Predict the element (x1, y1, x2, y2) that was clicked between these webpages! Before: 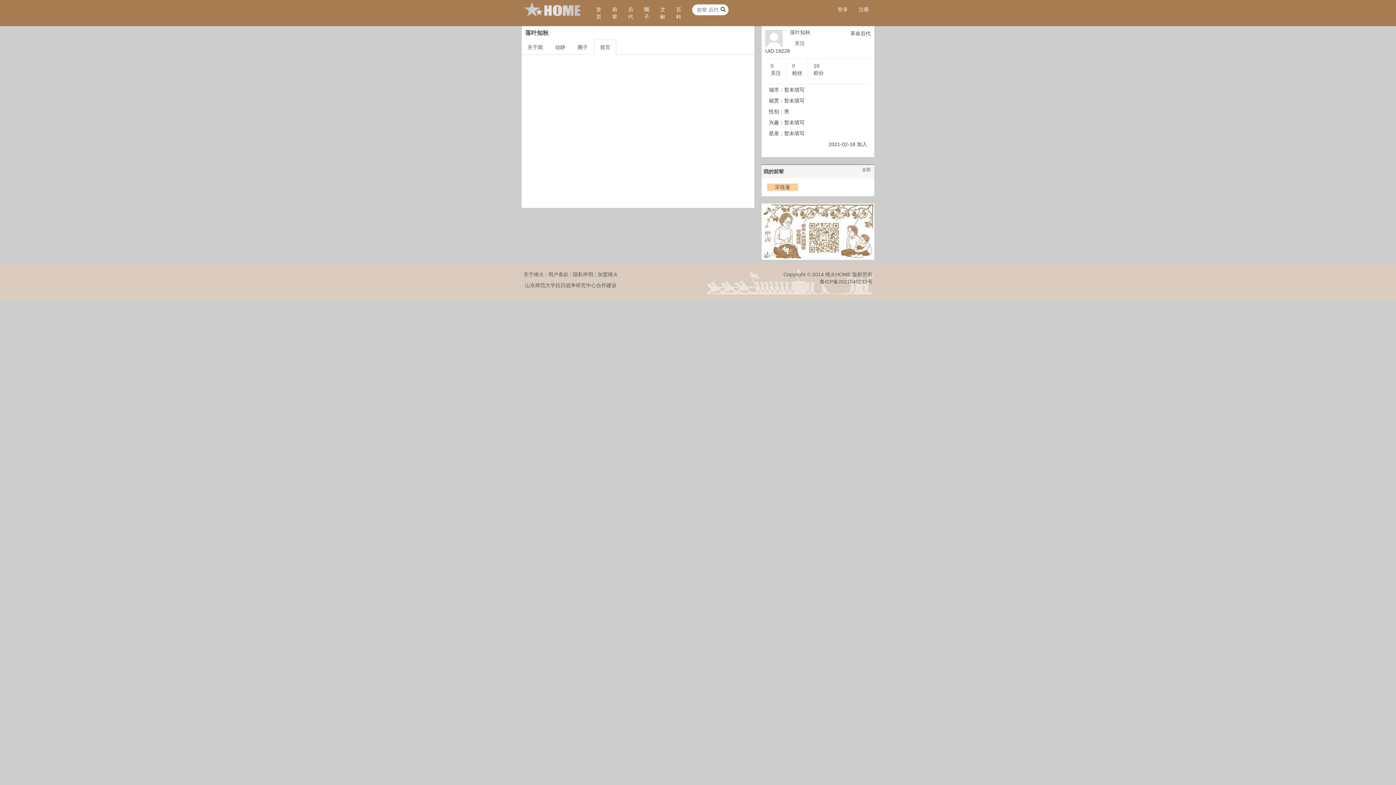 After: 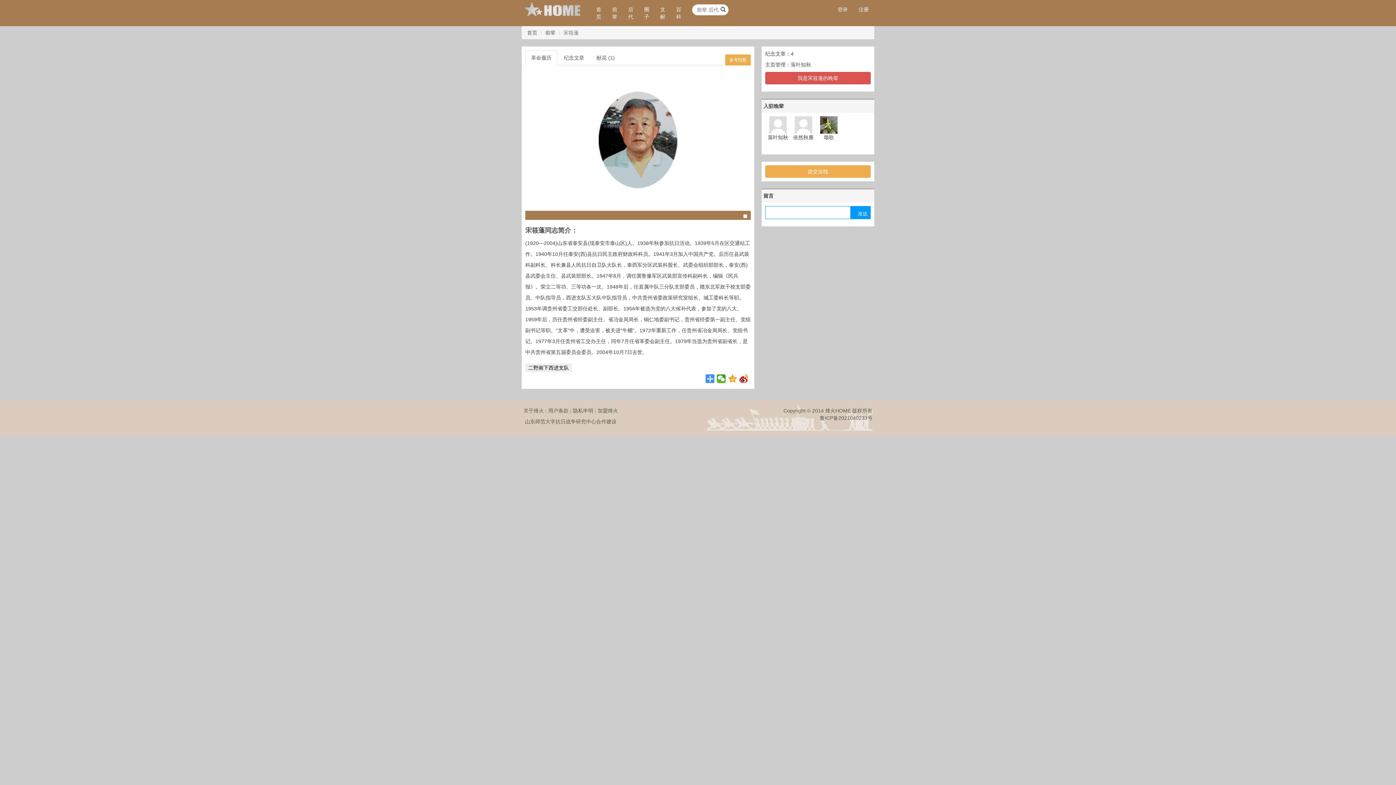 Action: label: 宋筱蓬 bbox: (767, 183, 798, 190)